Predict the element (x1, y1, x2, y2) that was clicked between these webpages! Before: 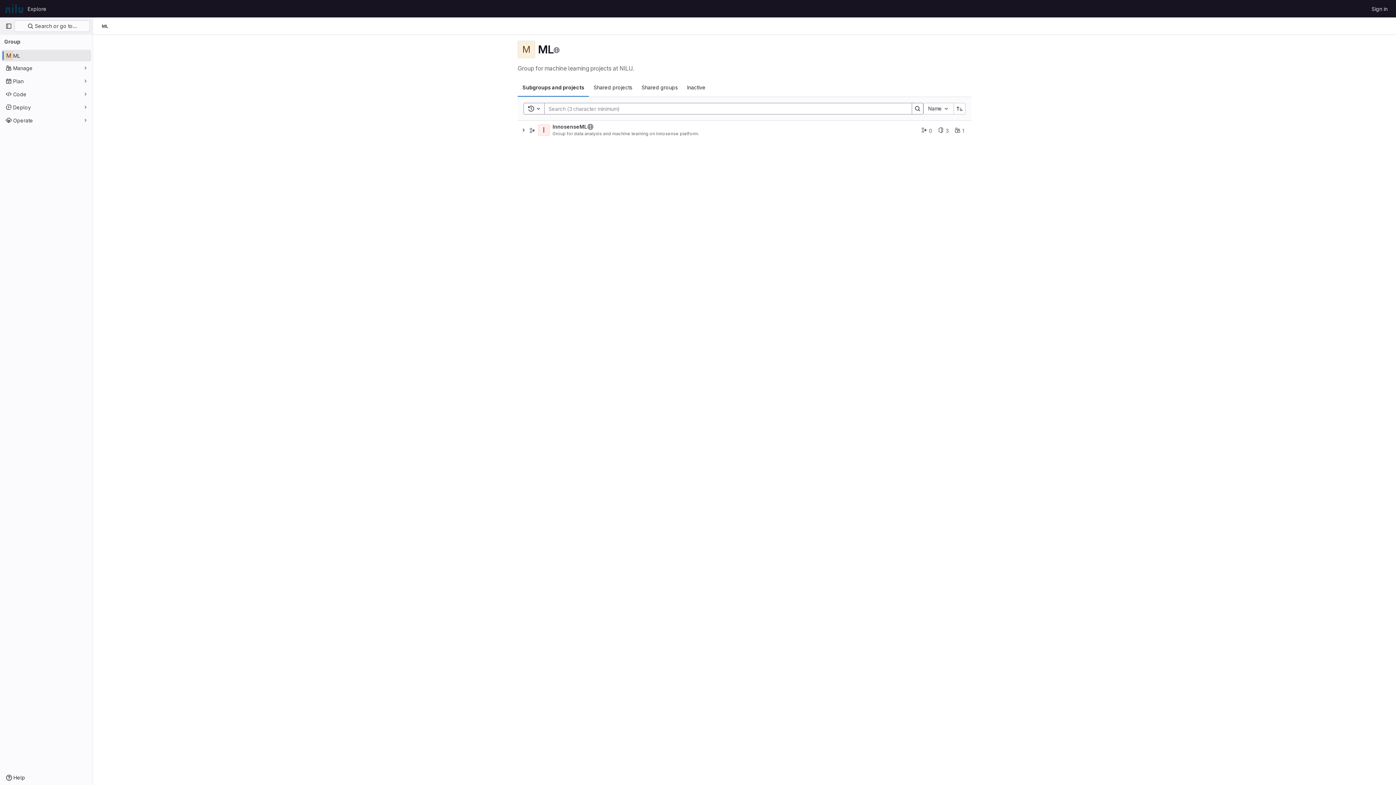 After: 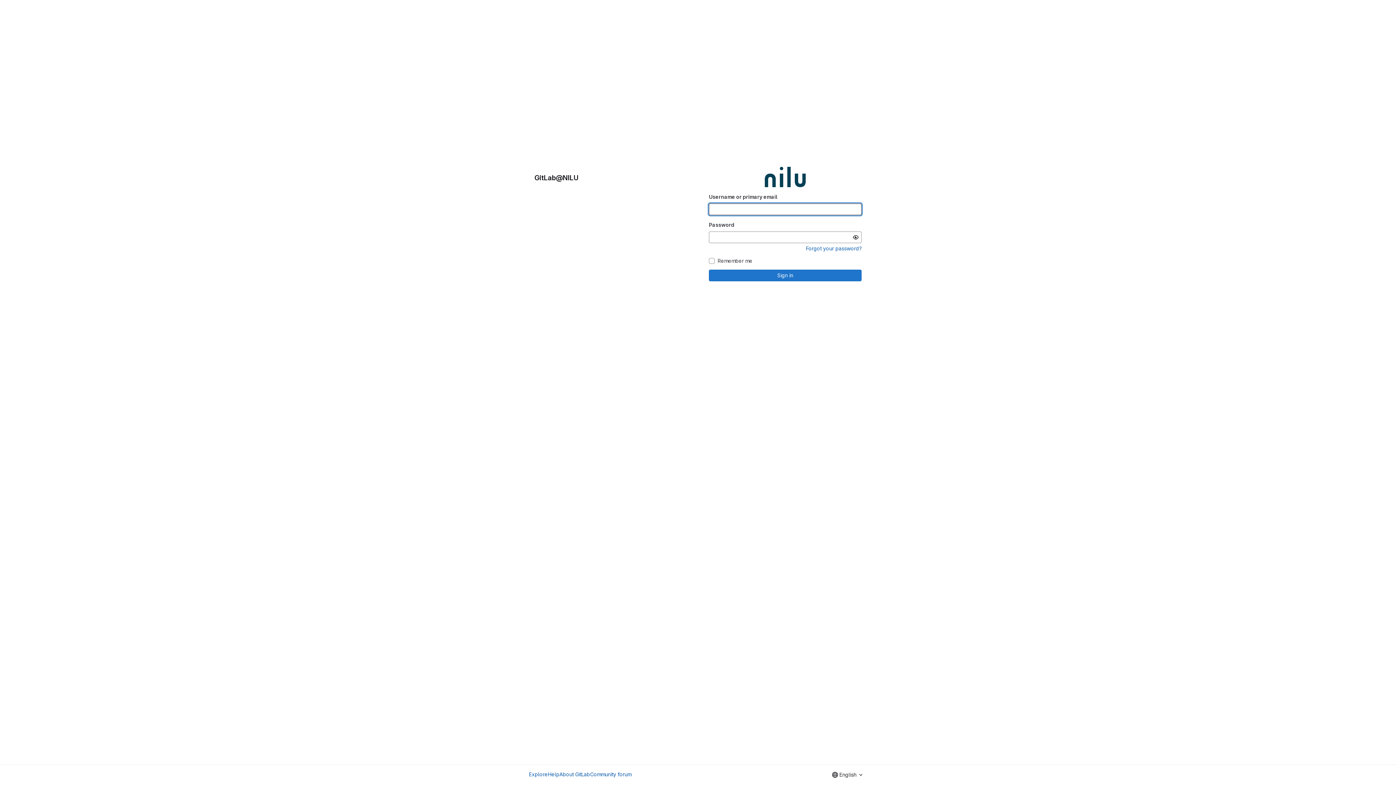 Action: label: Sign in bbox: (1369, 2, 1390, 14)